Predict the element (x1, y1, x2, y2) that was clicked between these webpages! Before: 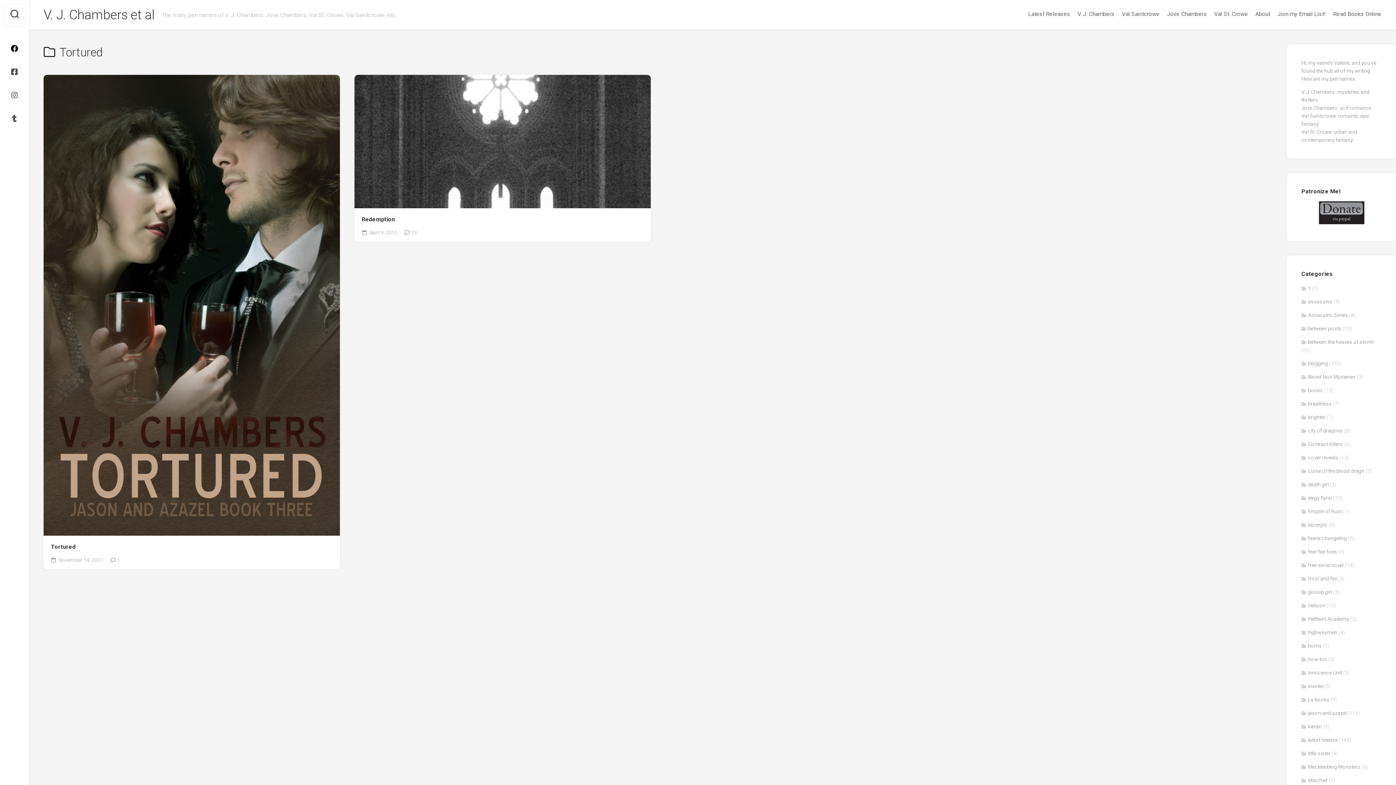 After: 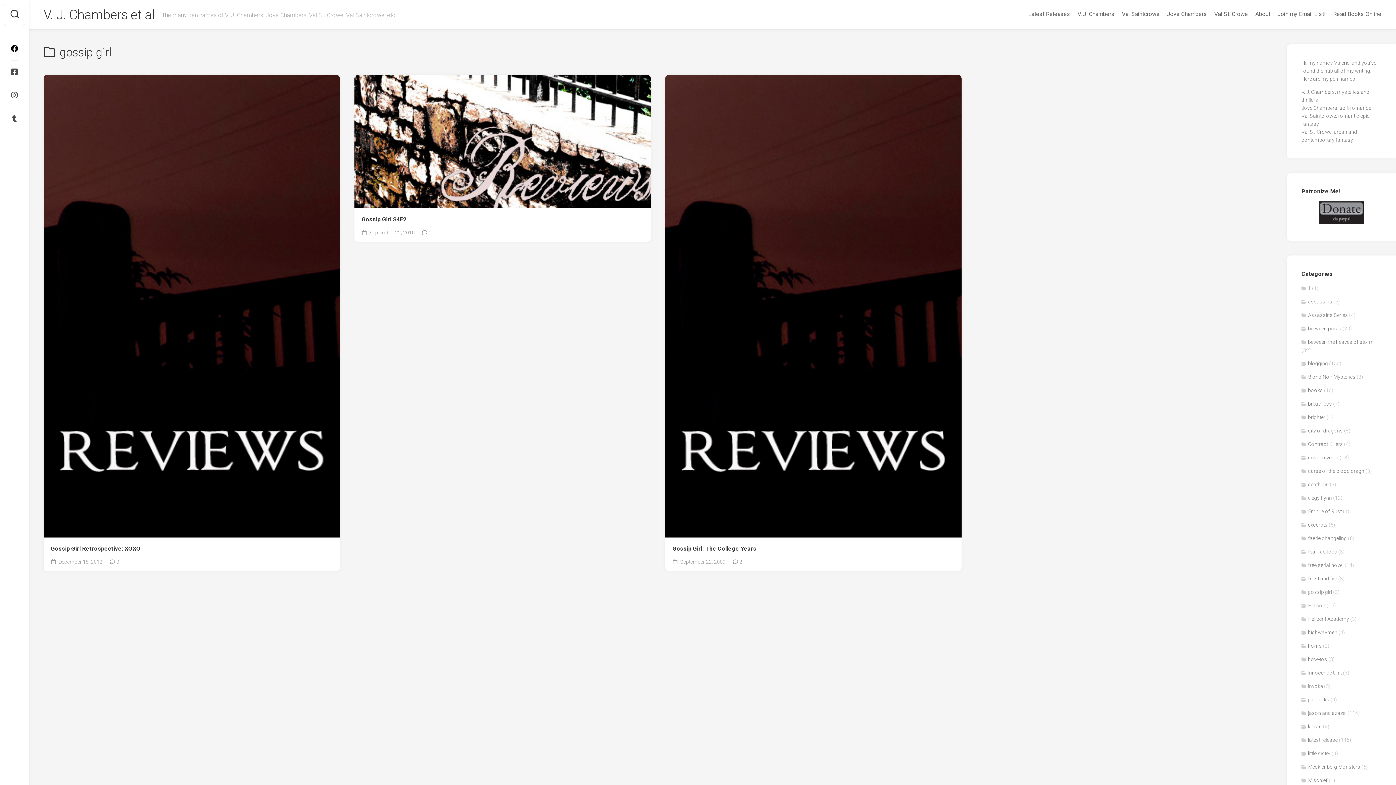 Action: label: gossip girl bbox: (1301, 589, 1332, 595)